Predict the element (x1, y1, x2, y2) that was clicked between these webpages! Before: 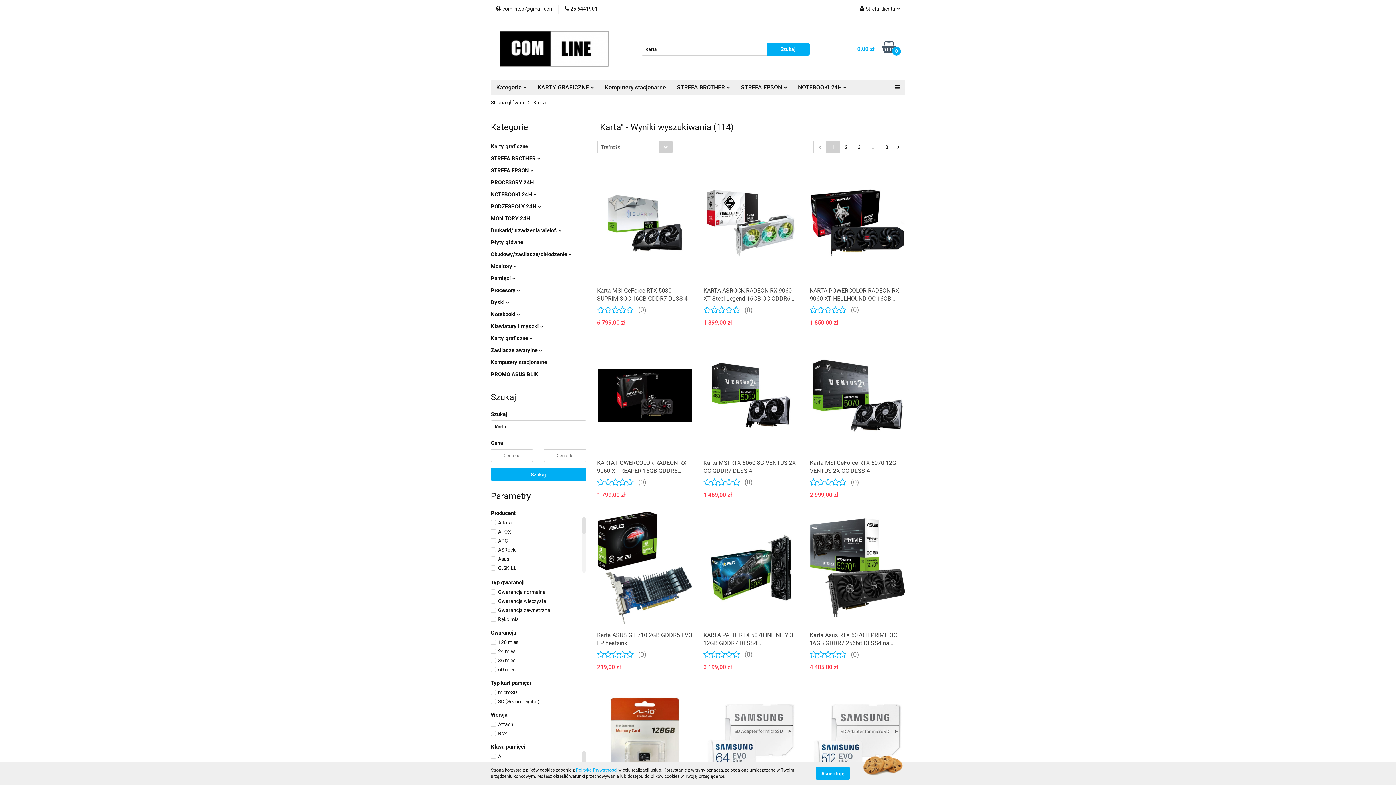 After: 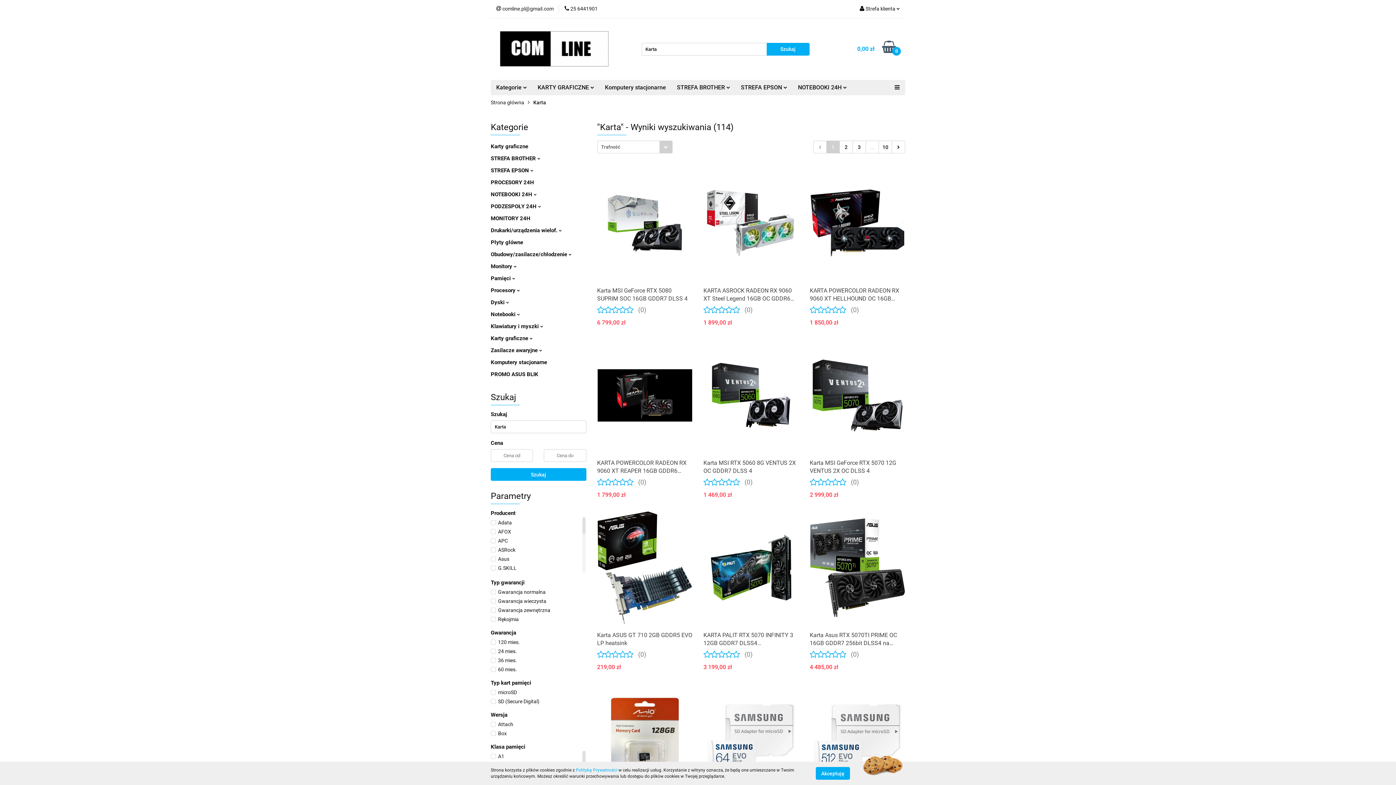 Action: label: 1 bbox: (826, 141, 839, 153)